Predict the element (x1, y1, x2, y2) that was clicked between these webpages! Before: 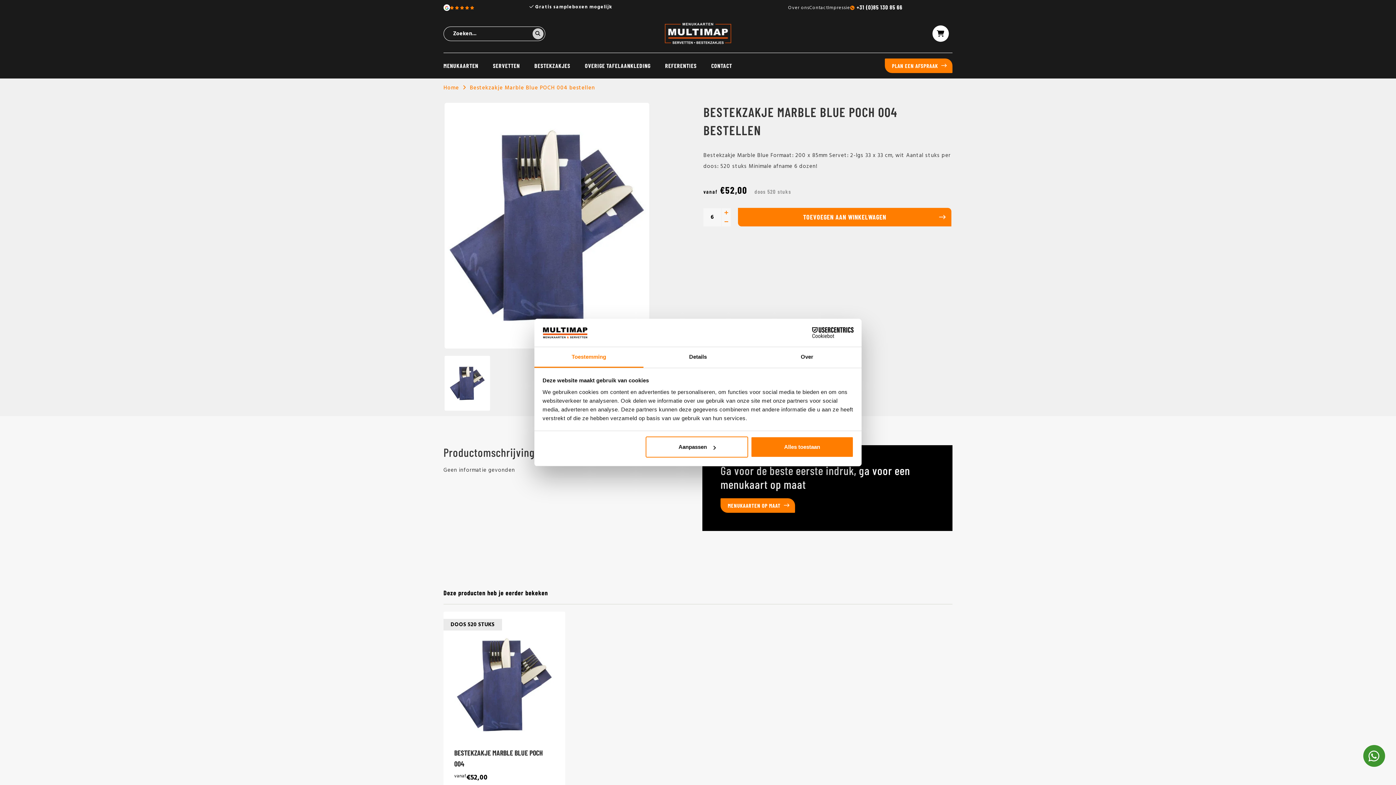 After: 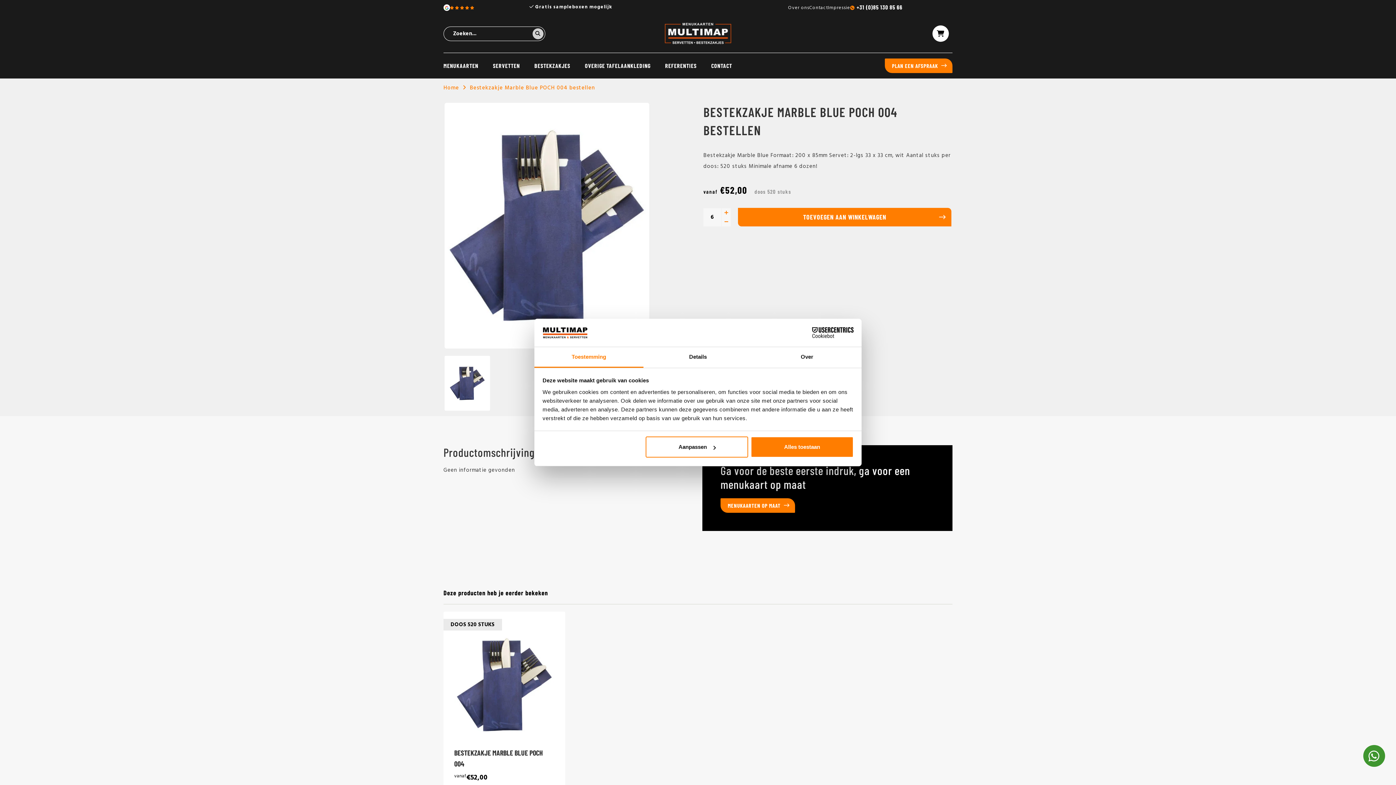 Action: bbox: (443, 3, 521, 11)